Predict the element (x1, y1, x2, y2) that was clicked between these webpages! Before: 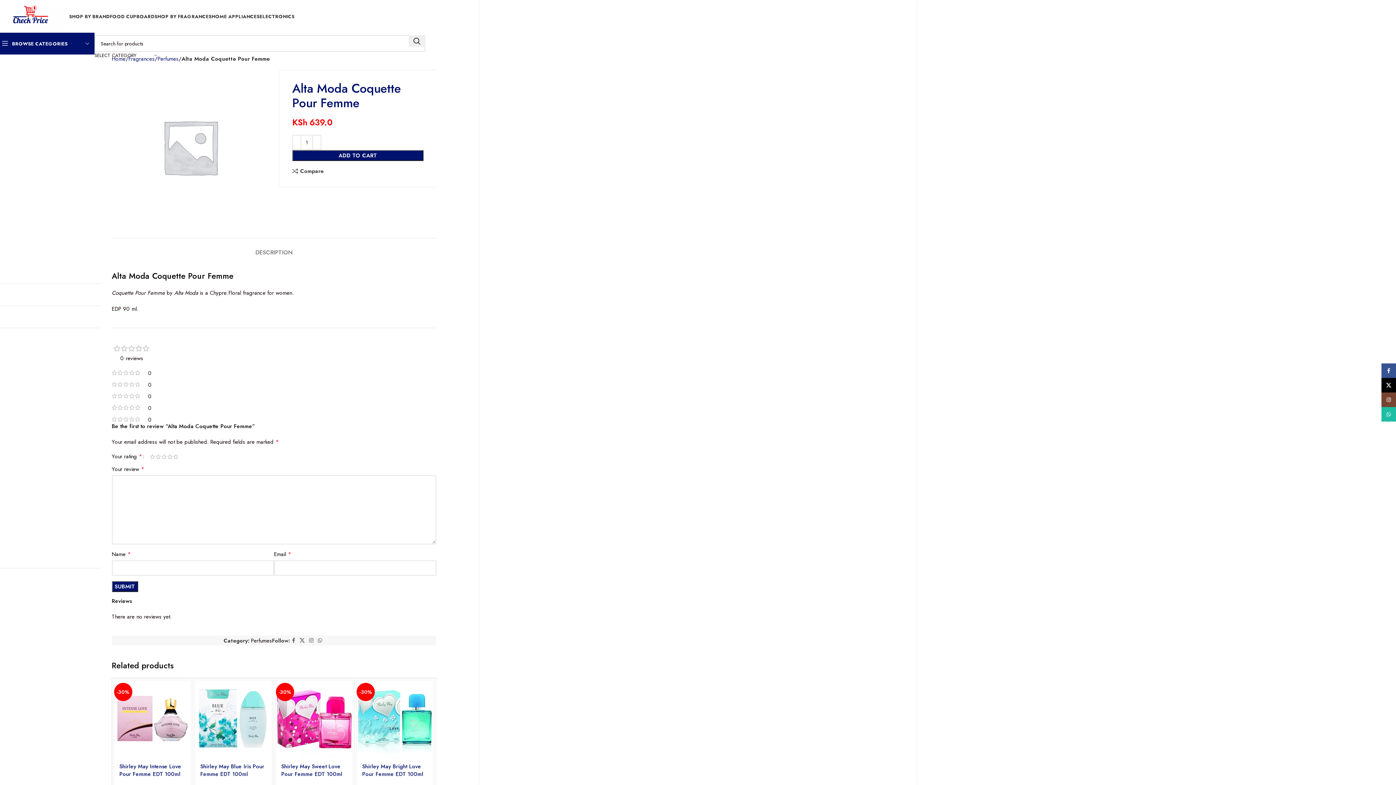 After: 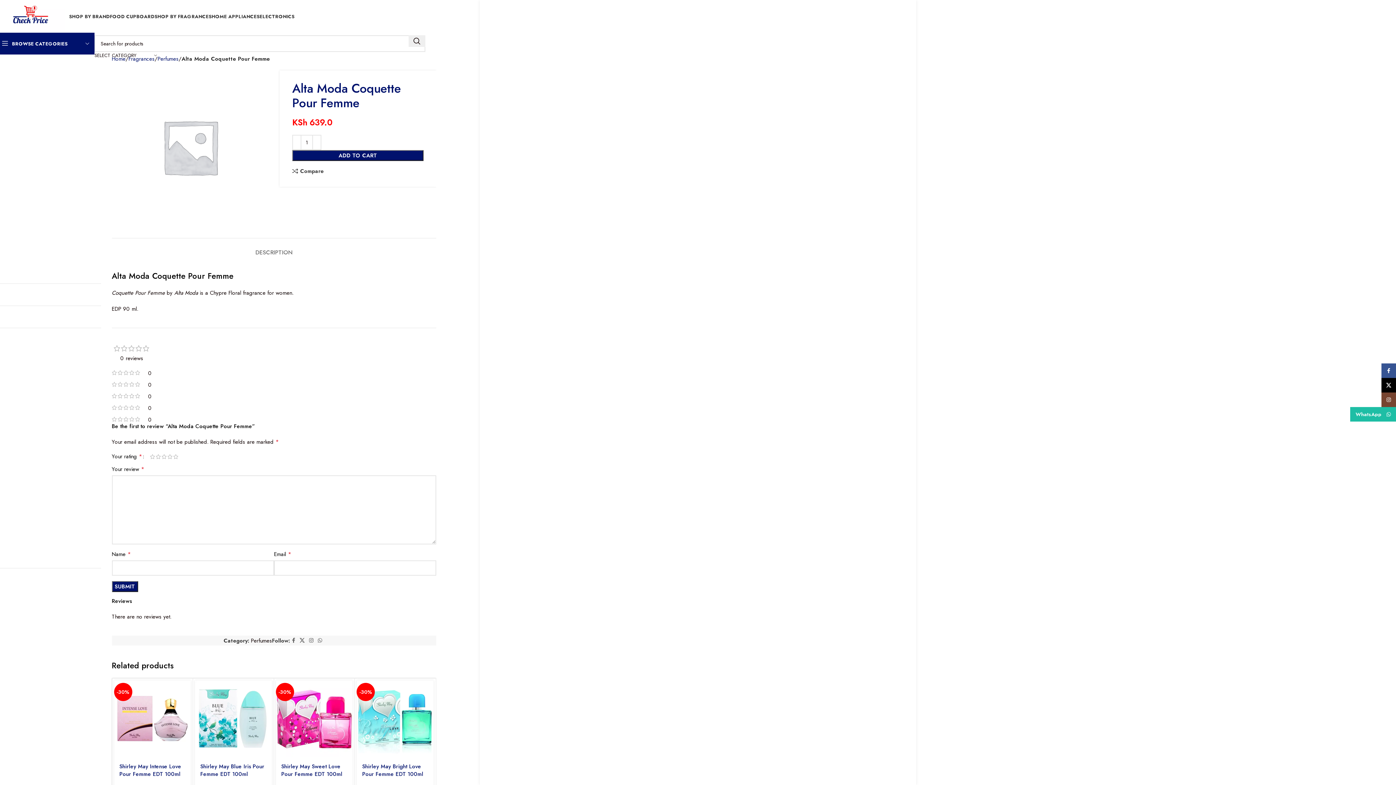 Action: bbox: (1381, 407, 1396, 421) label: WhatsApp social link